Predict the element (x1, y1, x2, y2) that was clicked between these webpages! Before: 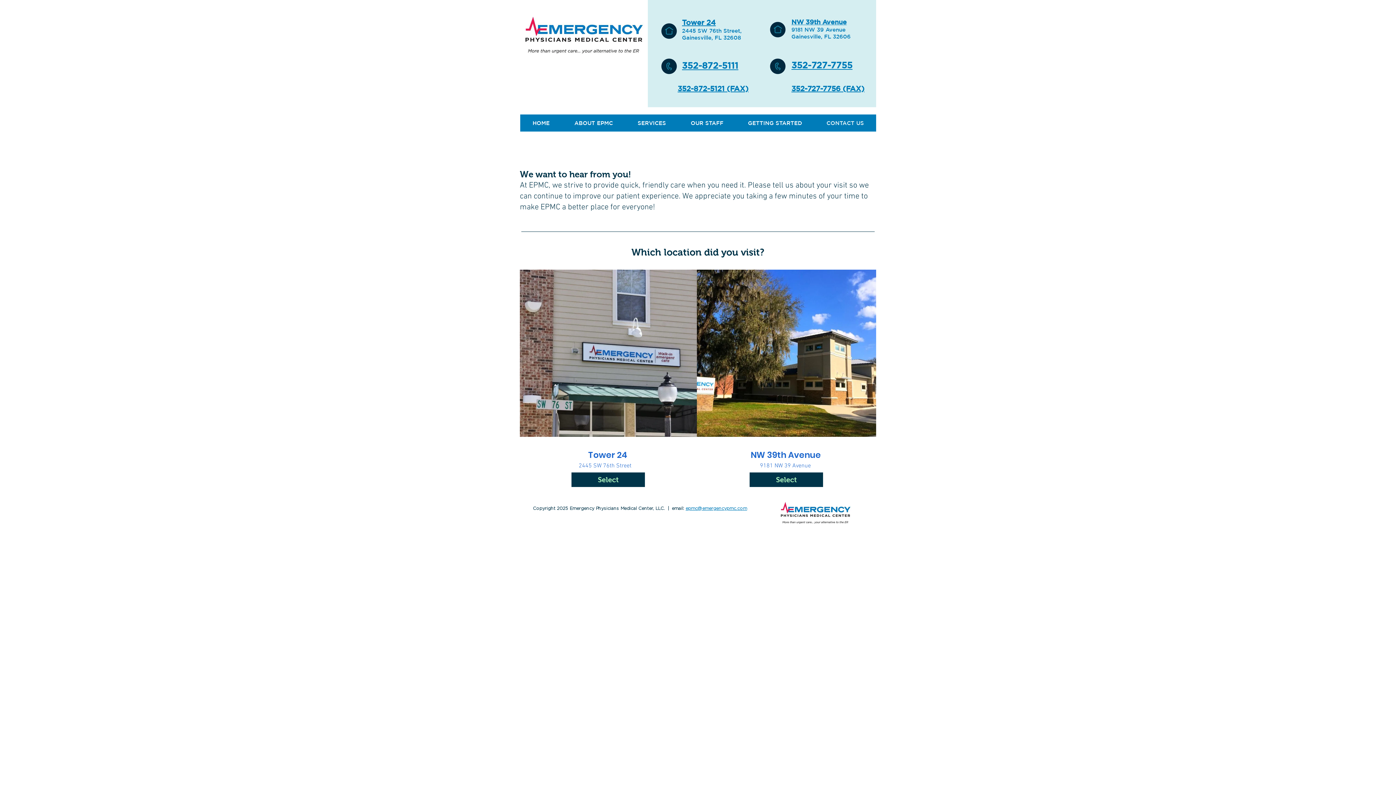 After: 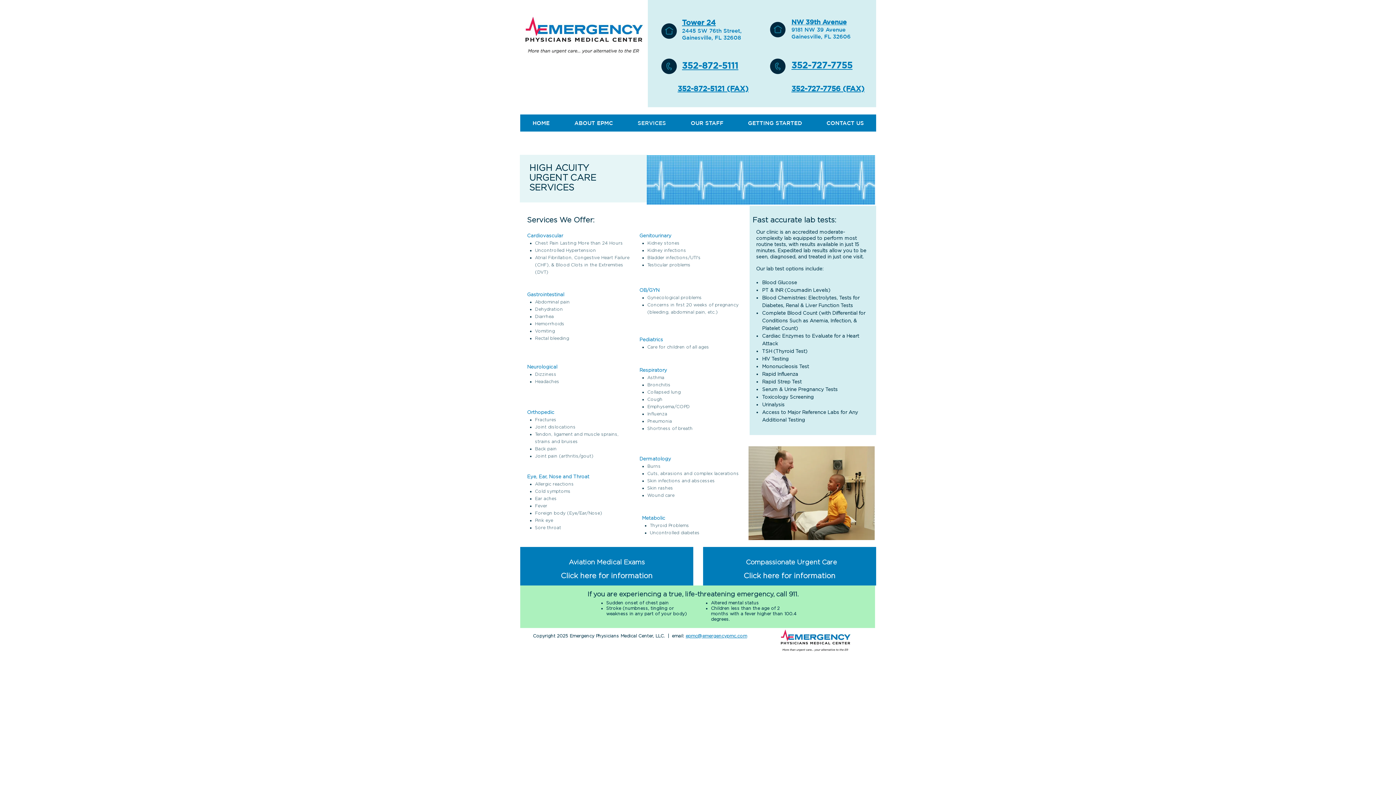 Action: label: SERVICES bbox: (625, 114, 678, 131)